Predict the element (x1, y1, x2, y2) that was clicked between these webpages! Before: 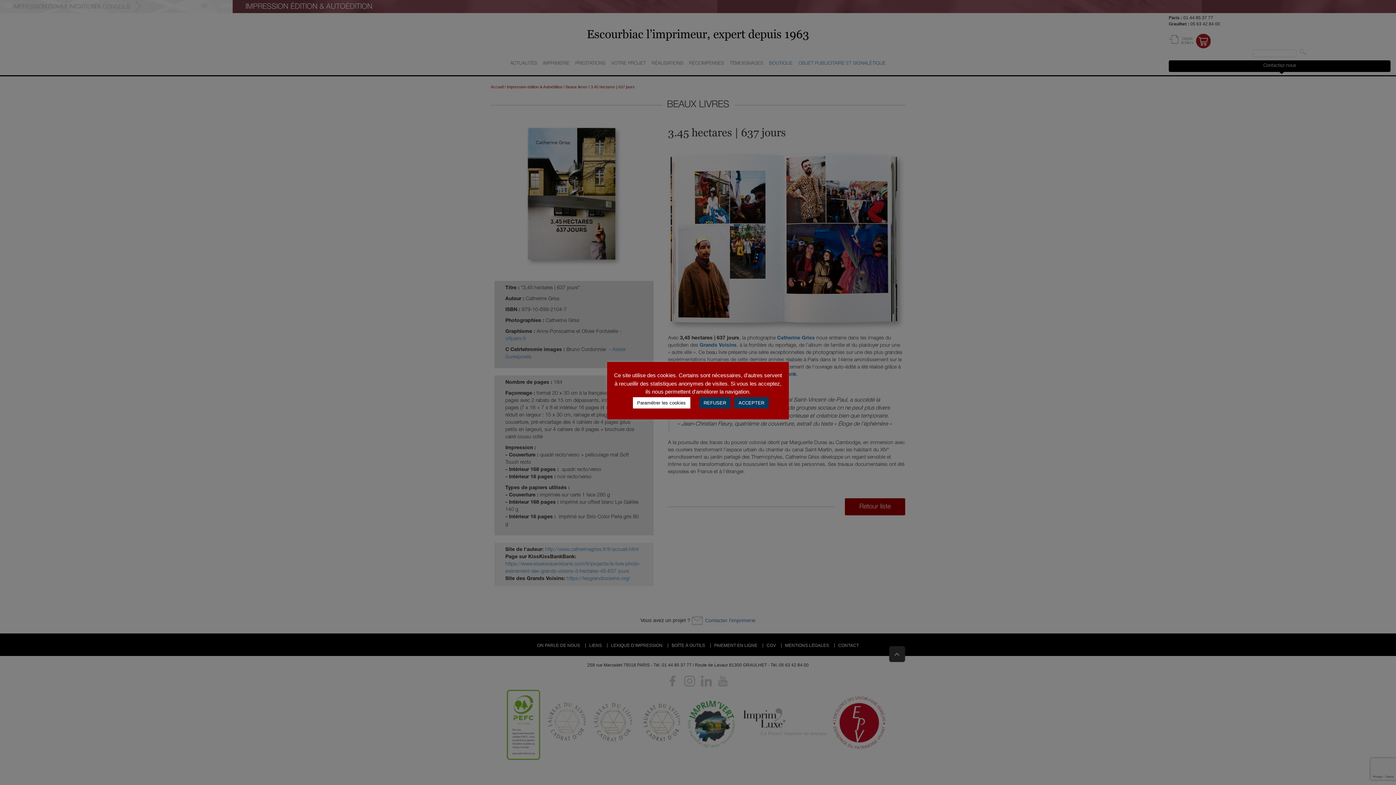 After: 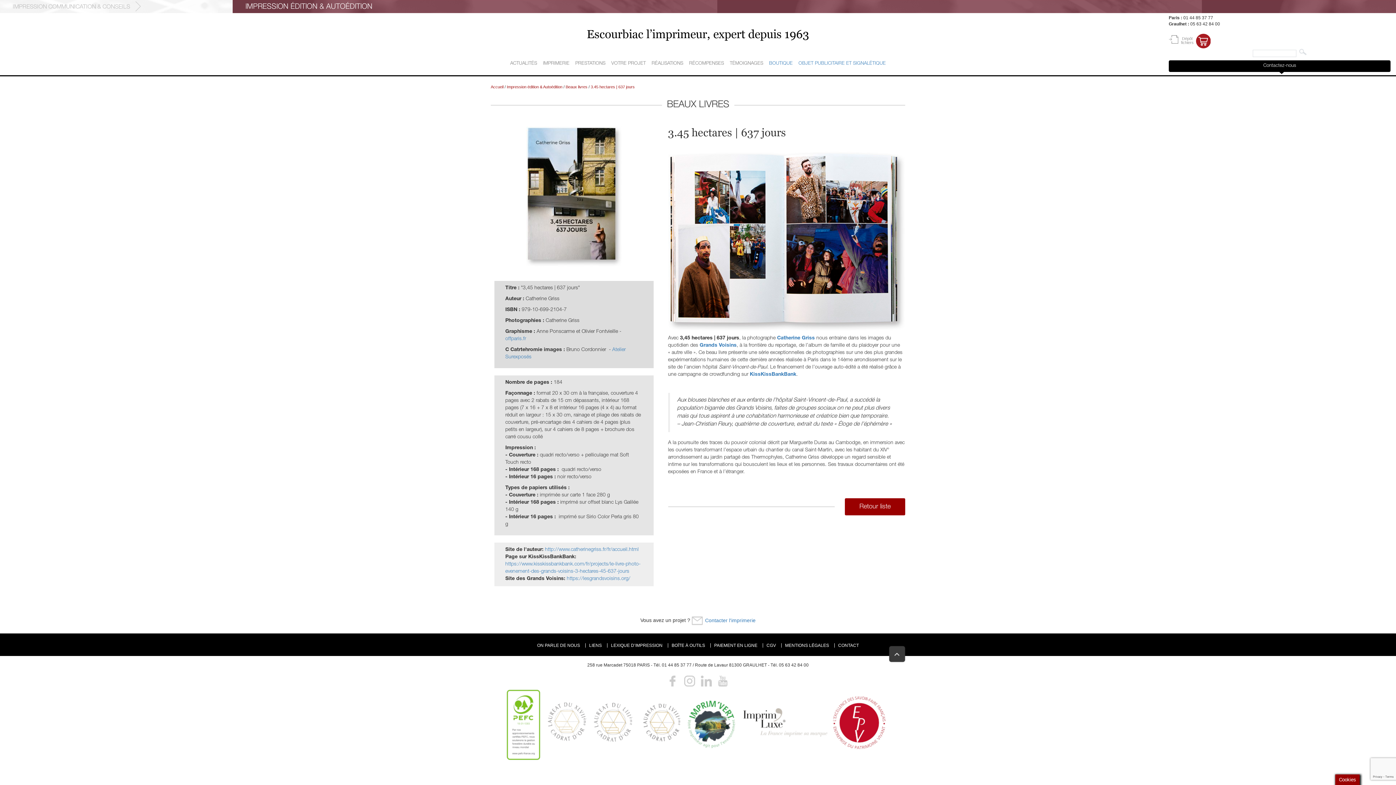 Action: label: ACCEPTER bbox: (734, 397, 768, 408)